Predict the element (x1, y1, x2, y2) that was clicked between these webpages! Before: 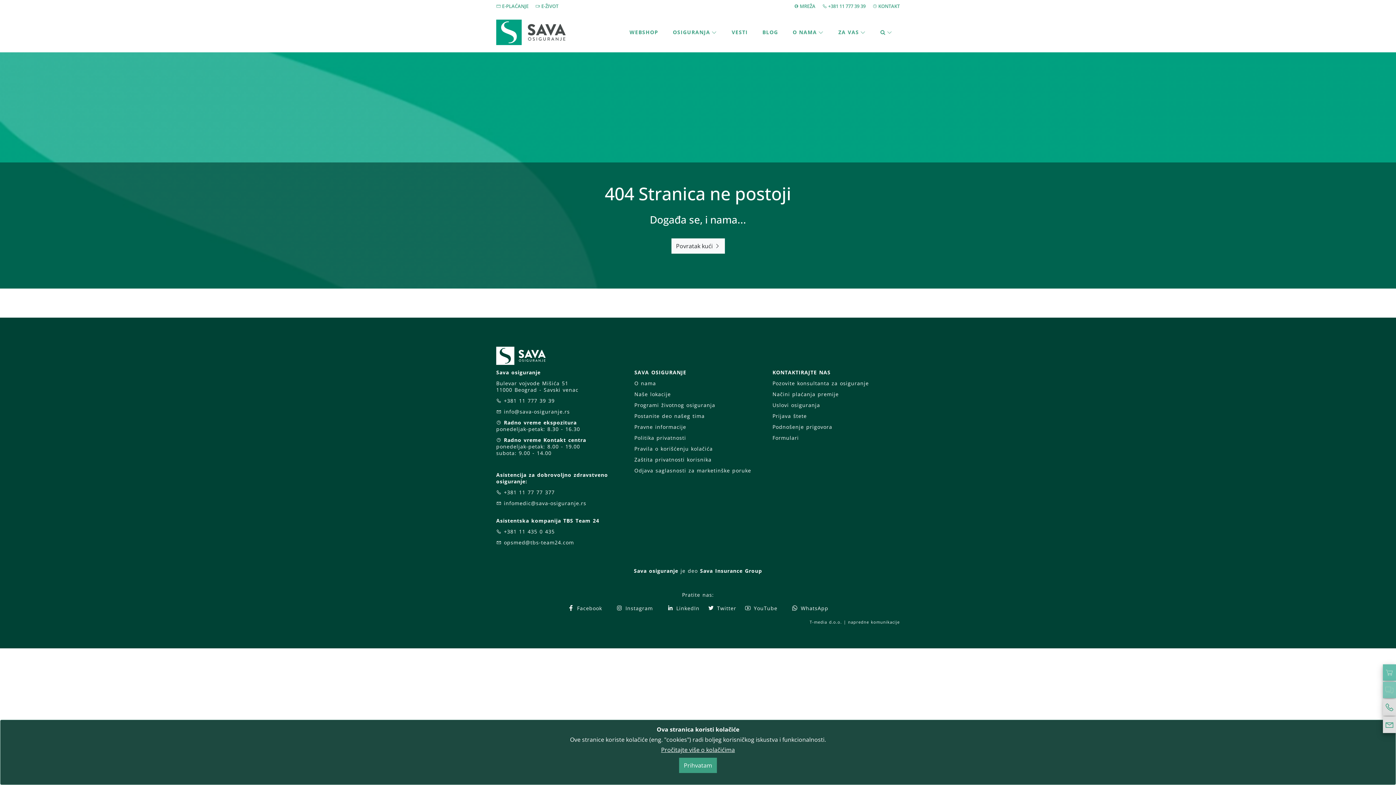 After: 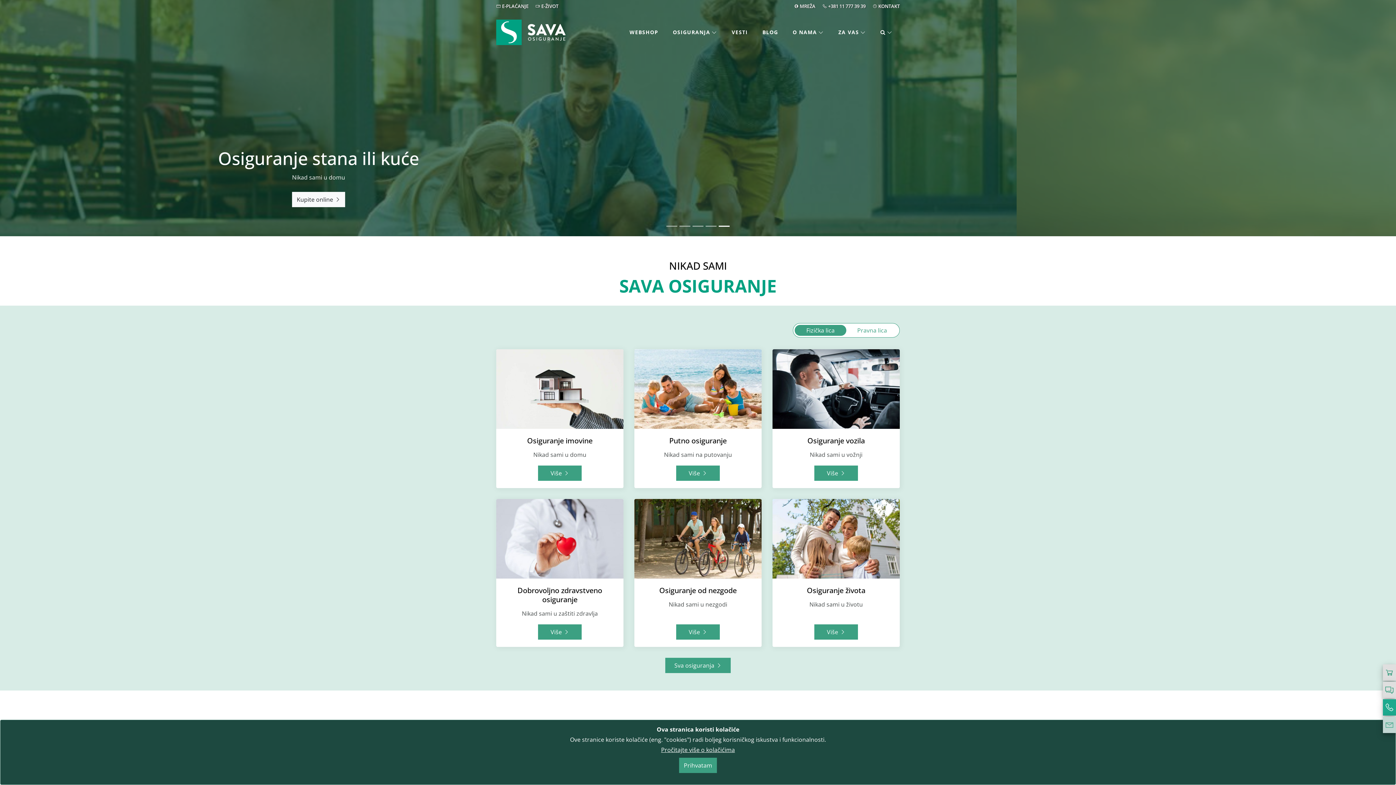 Action: label: SAVA OSIGURANJE bbox: (634, 369, 686, 376)